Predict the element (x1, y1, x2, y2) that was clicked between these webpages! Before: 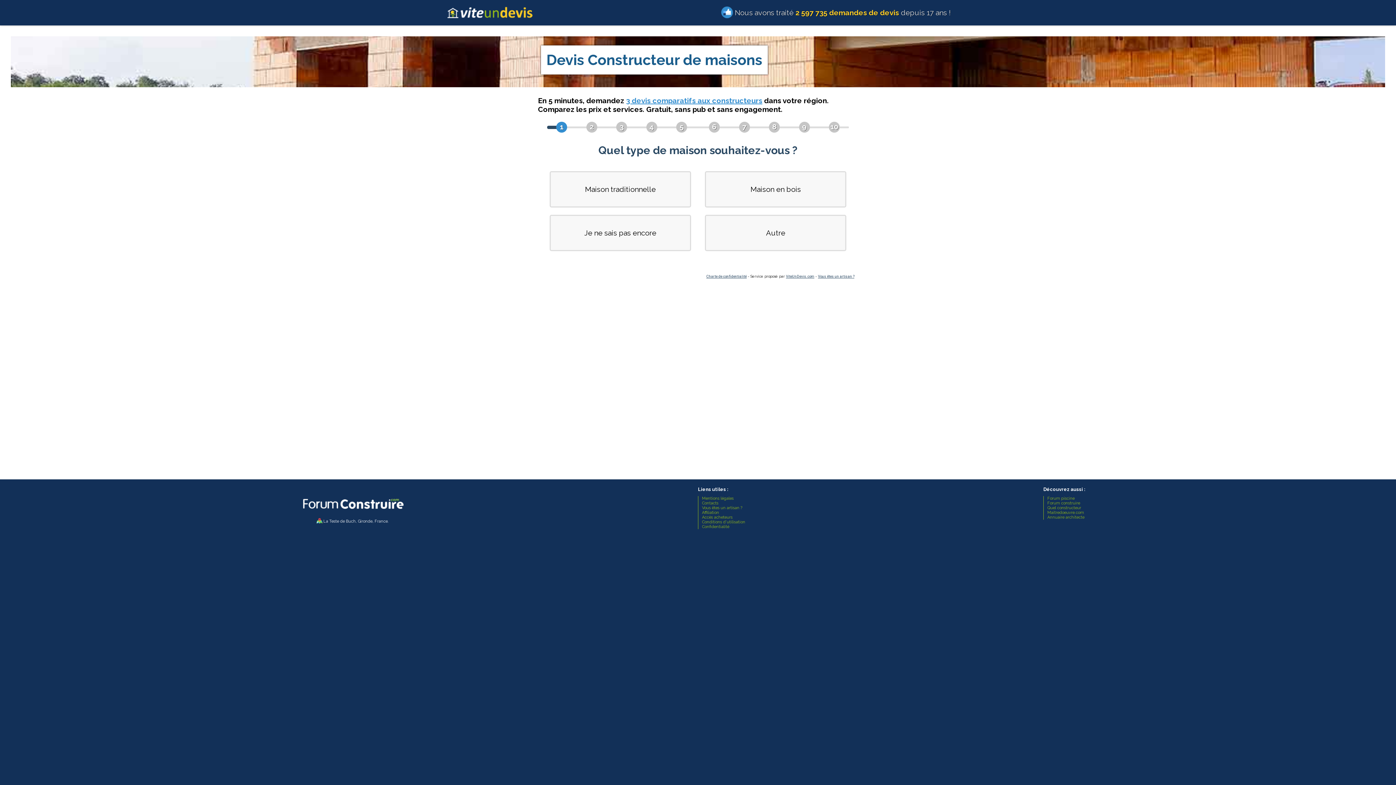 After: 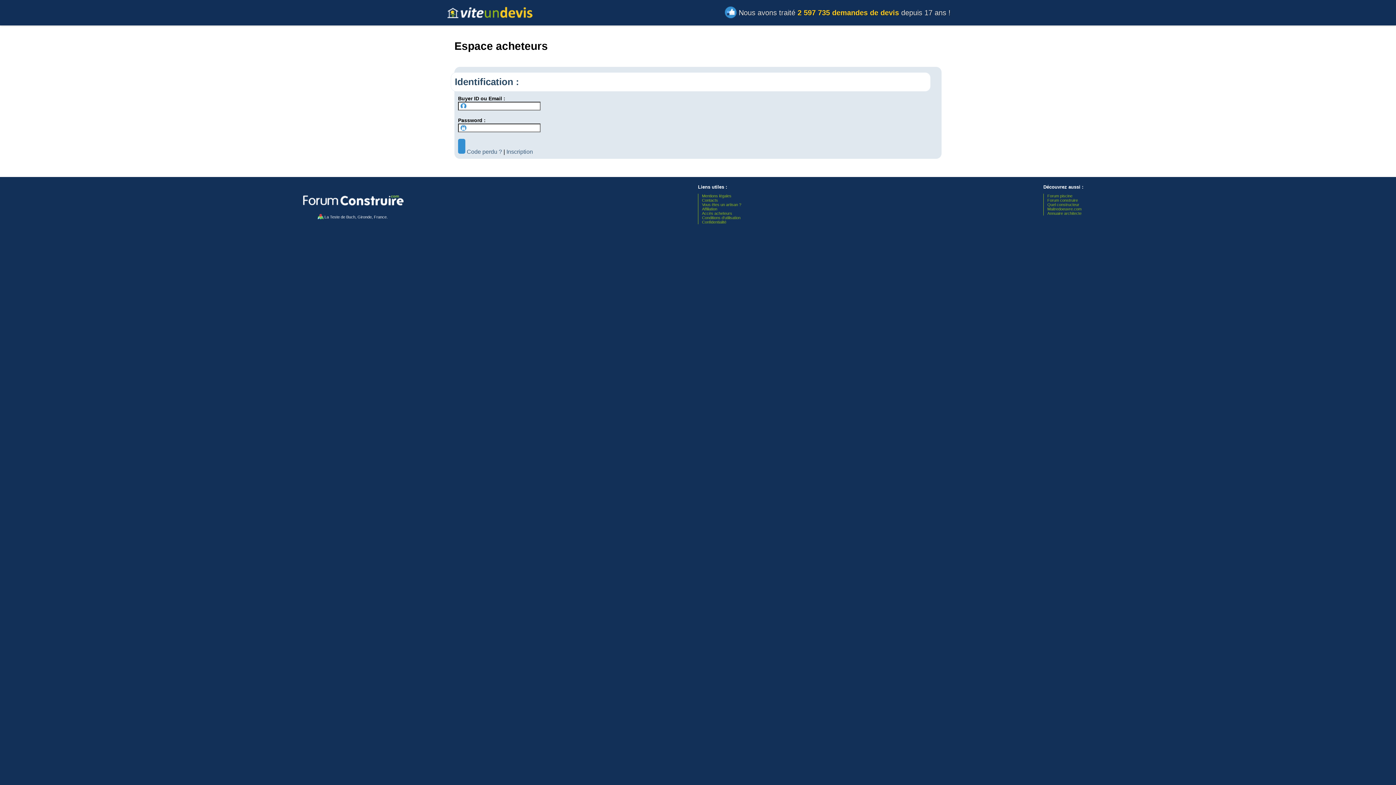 Action: bbox: (702, 515, 732, 520) label: Accès acheteurs